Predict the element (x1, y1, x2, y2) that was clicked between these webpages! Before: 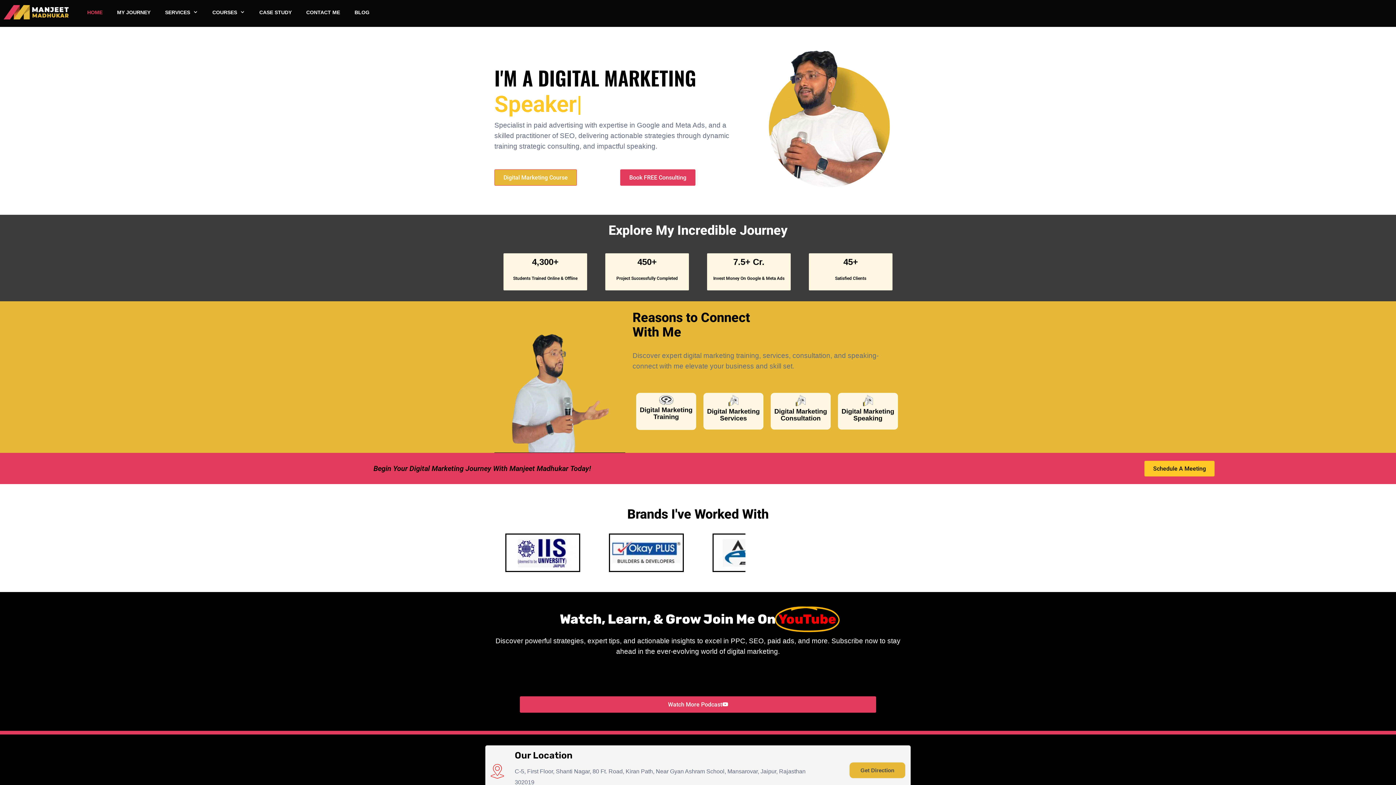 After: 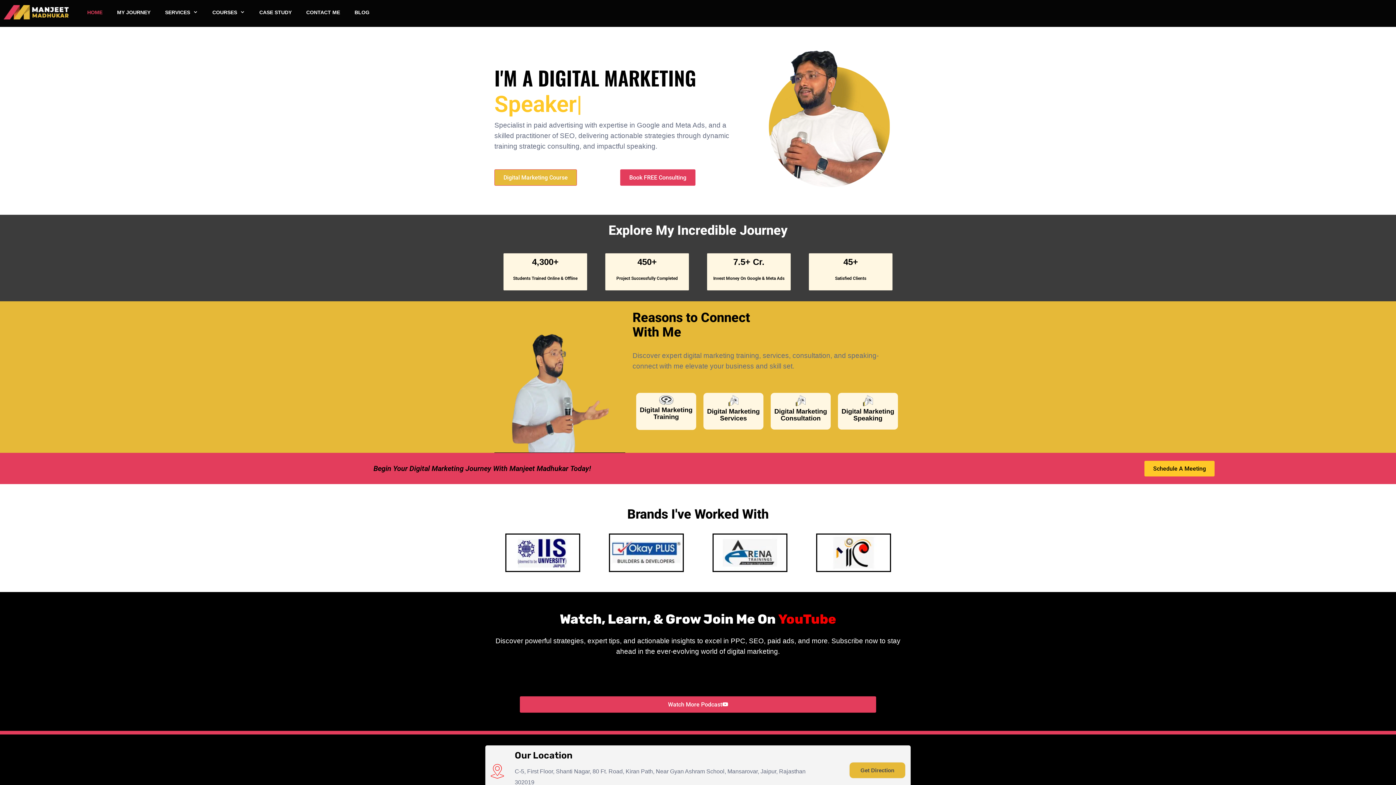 Action: bbox: (3, 1, 76, 23)